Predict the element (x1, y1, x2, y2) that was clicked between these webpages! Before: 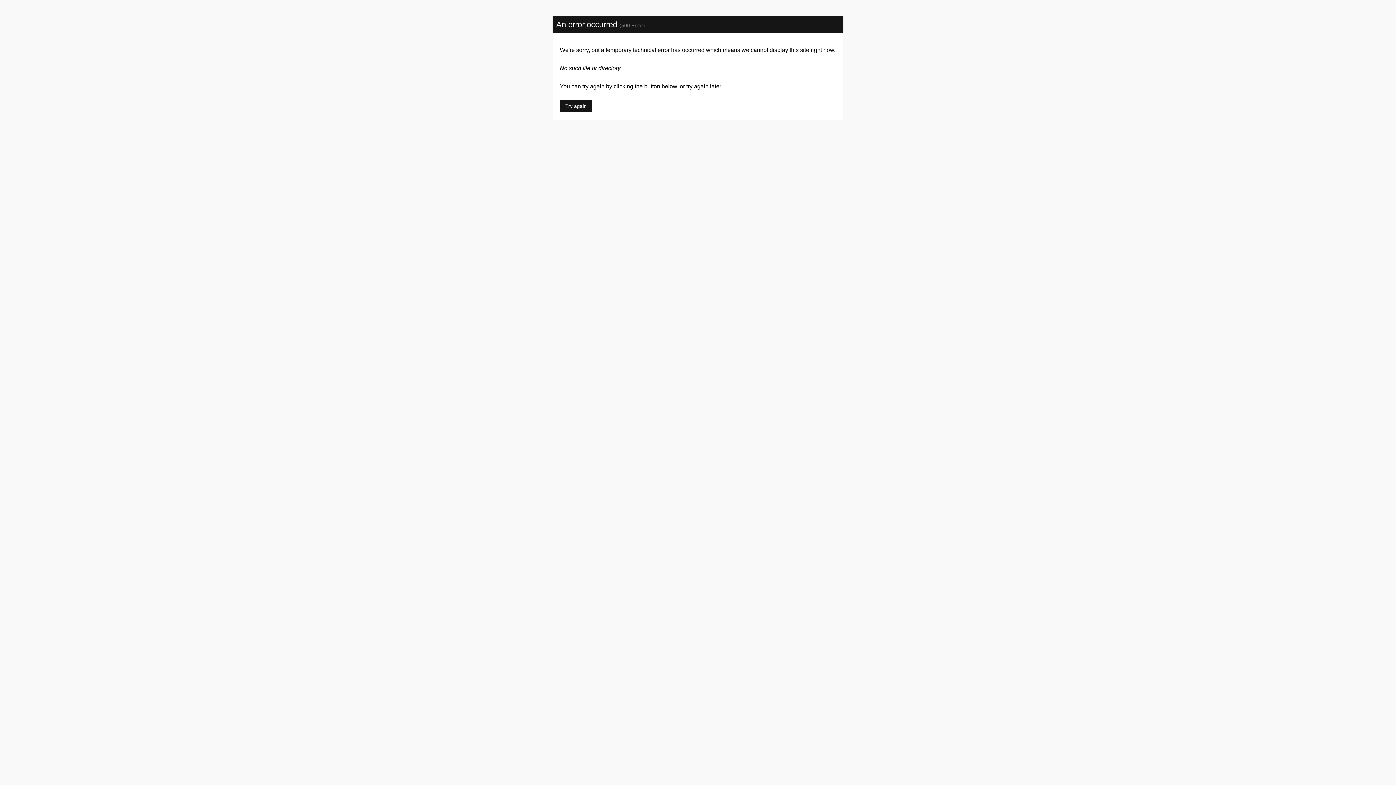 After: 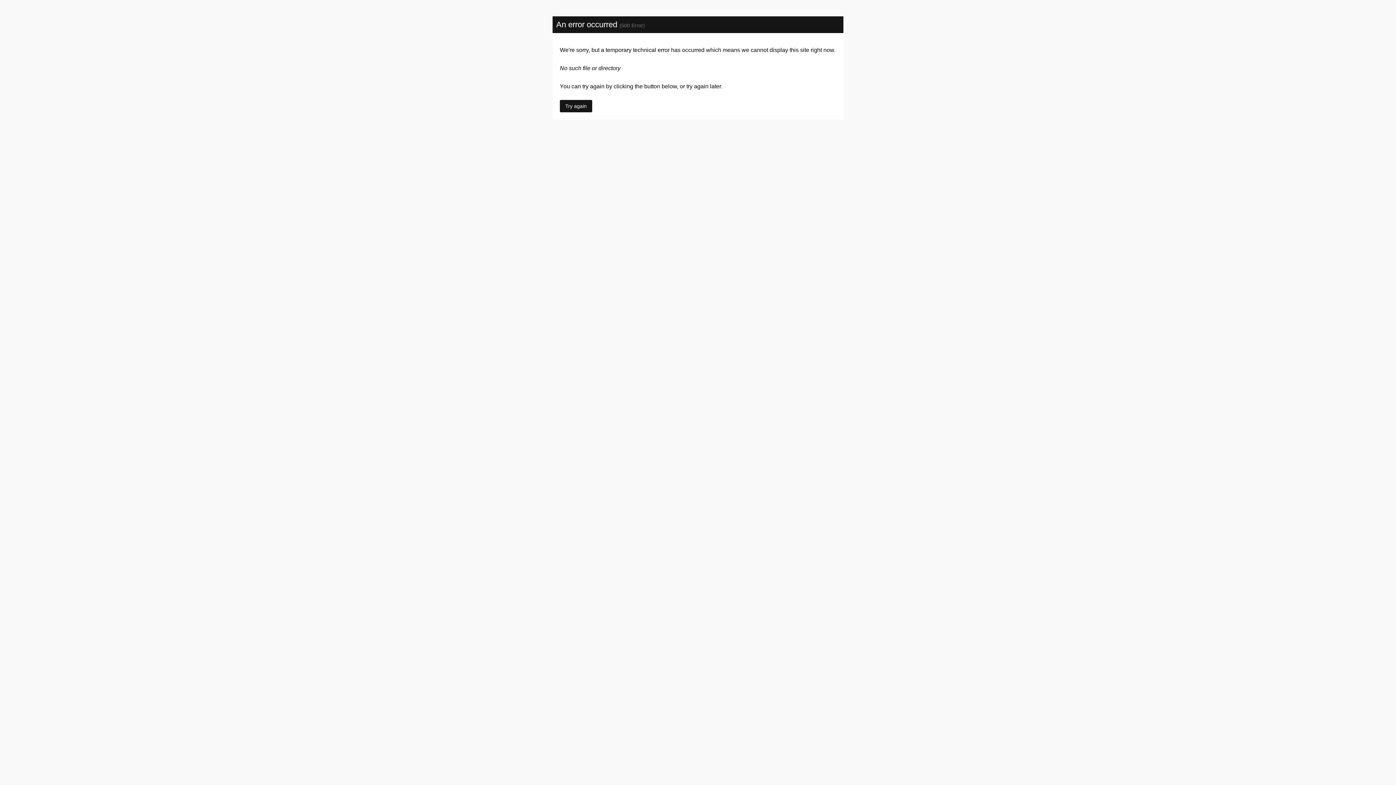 Action: bbox: (560, 100, 592, 112) label: Try again